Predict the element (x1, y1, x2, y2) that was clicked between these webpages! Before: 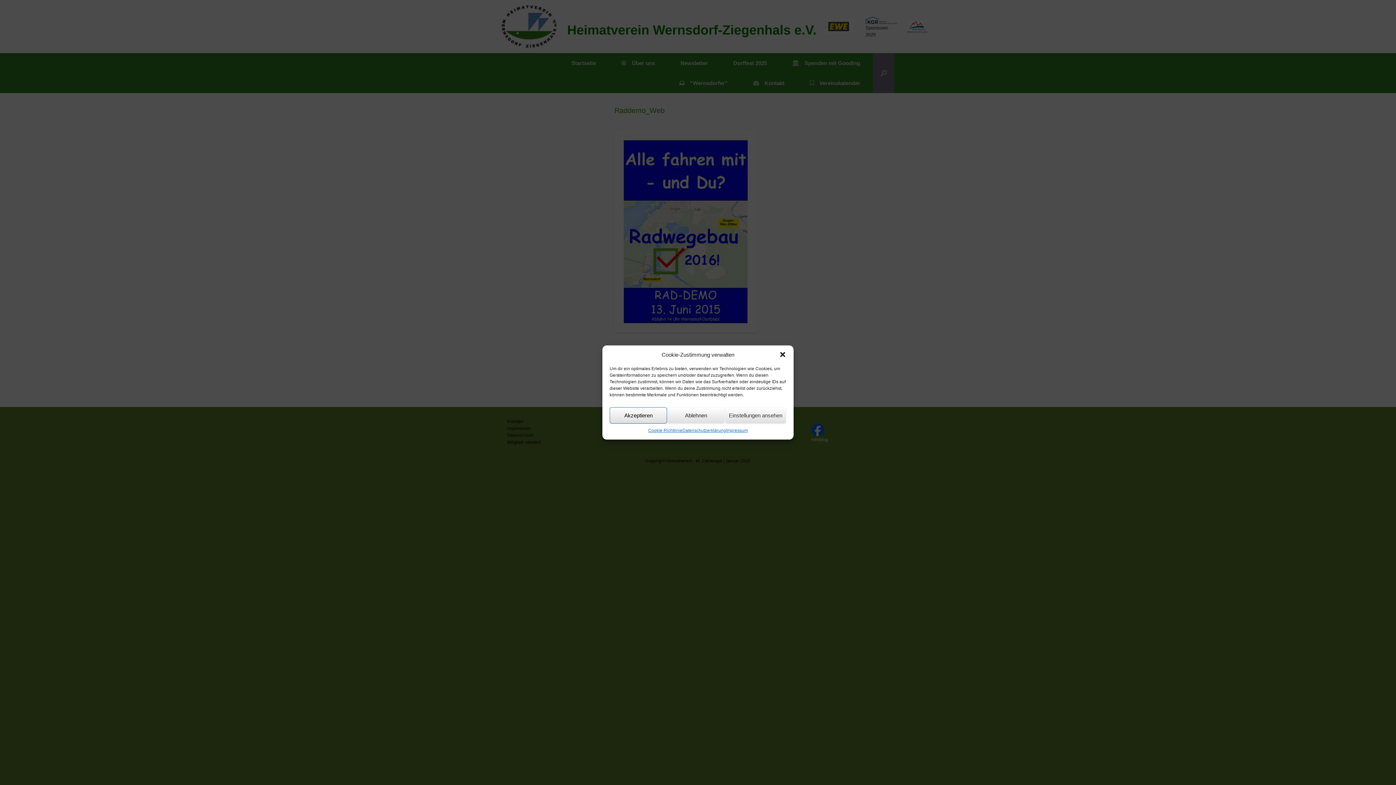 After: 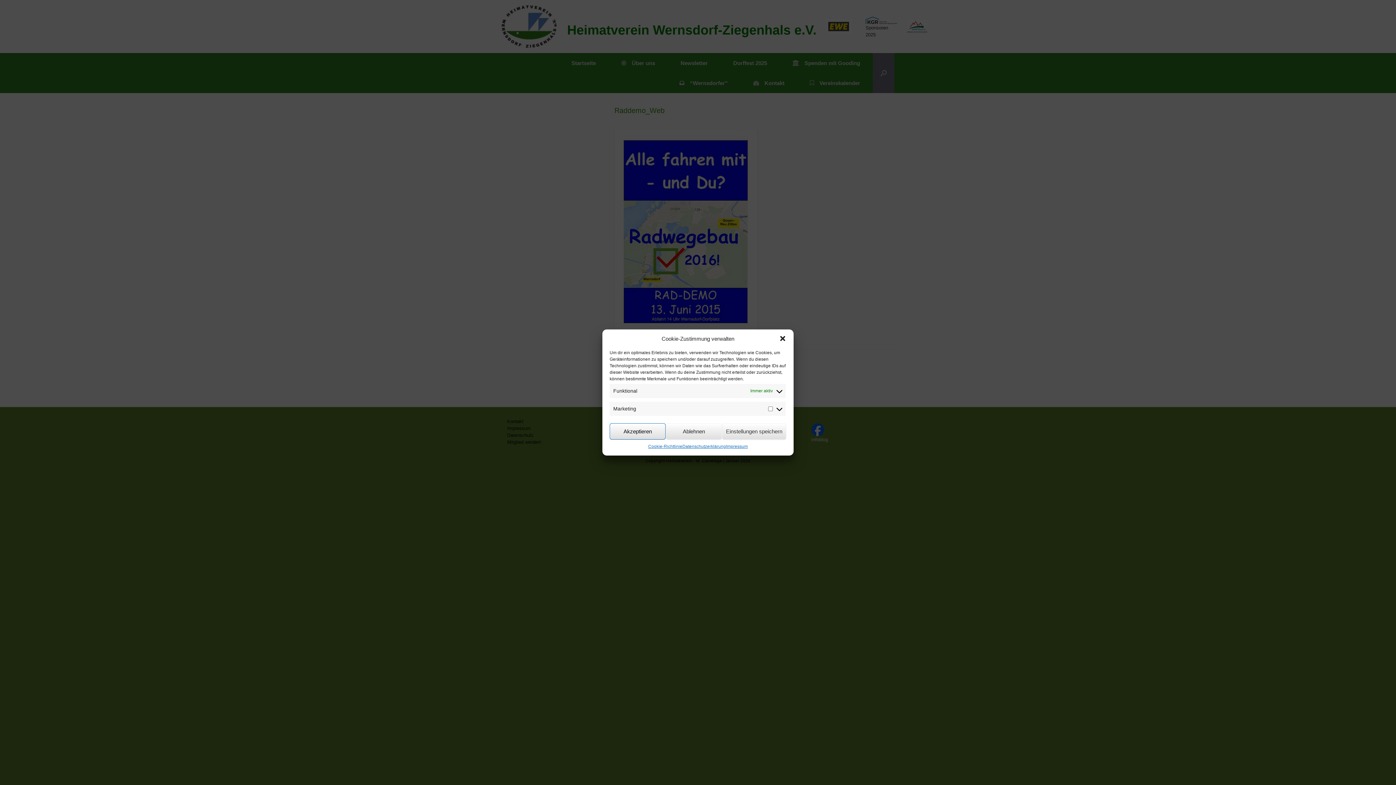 Action: label: Einstellungen ansehen bbox: (725, 407, 786, 423)